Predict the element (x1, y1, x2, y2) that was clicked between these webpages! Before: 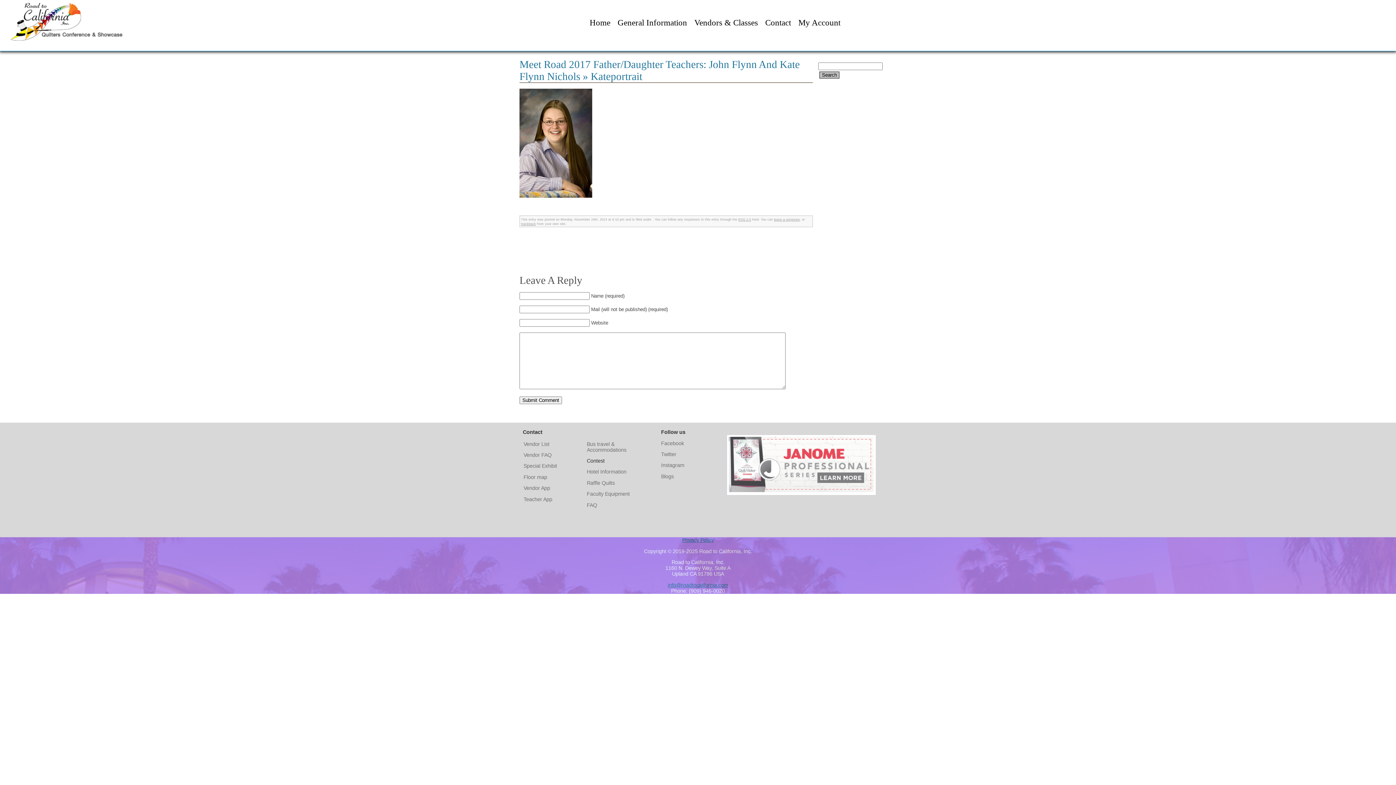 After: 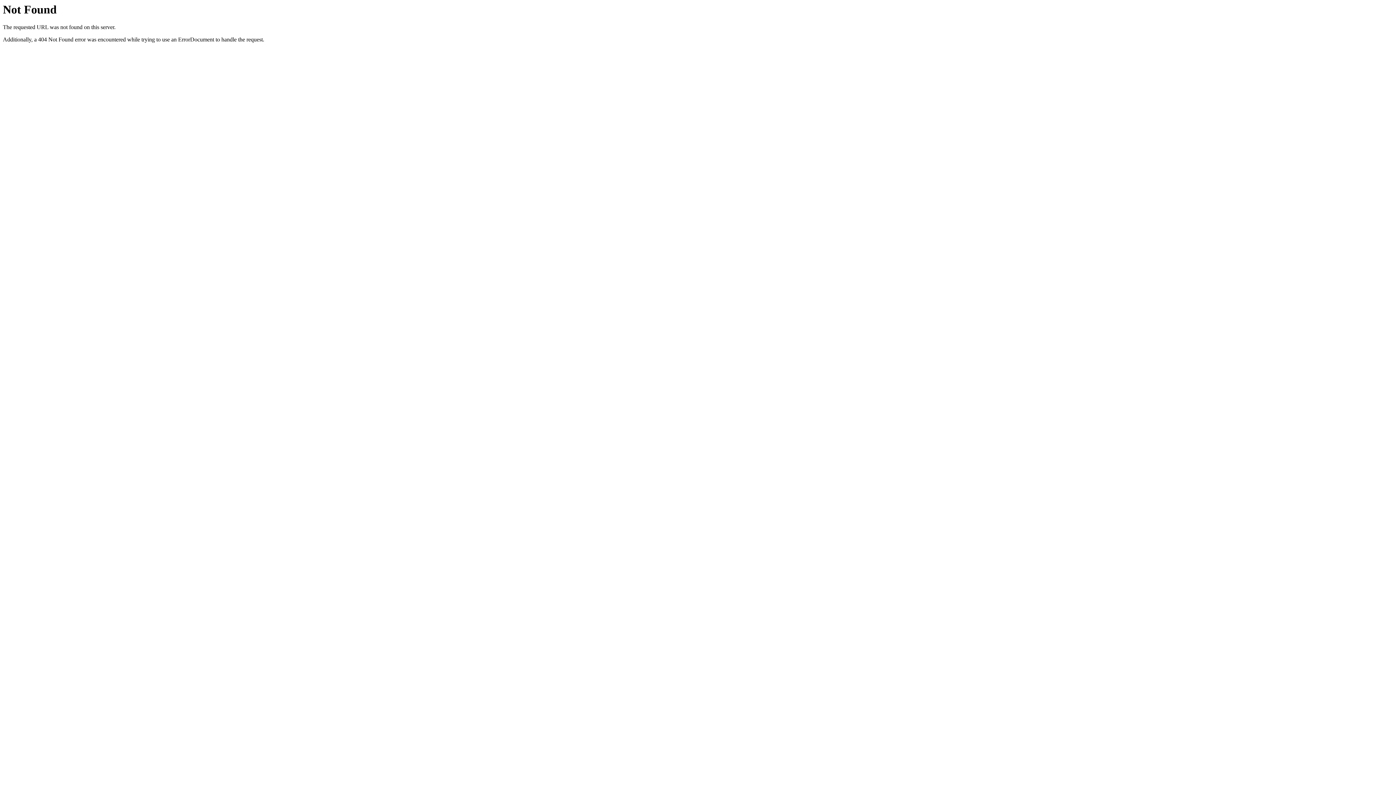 Action: bbox: (587, 491, 629, 497) label: Faculty Equipment